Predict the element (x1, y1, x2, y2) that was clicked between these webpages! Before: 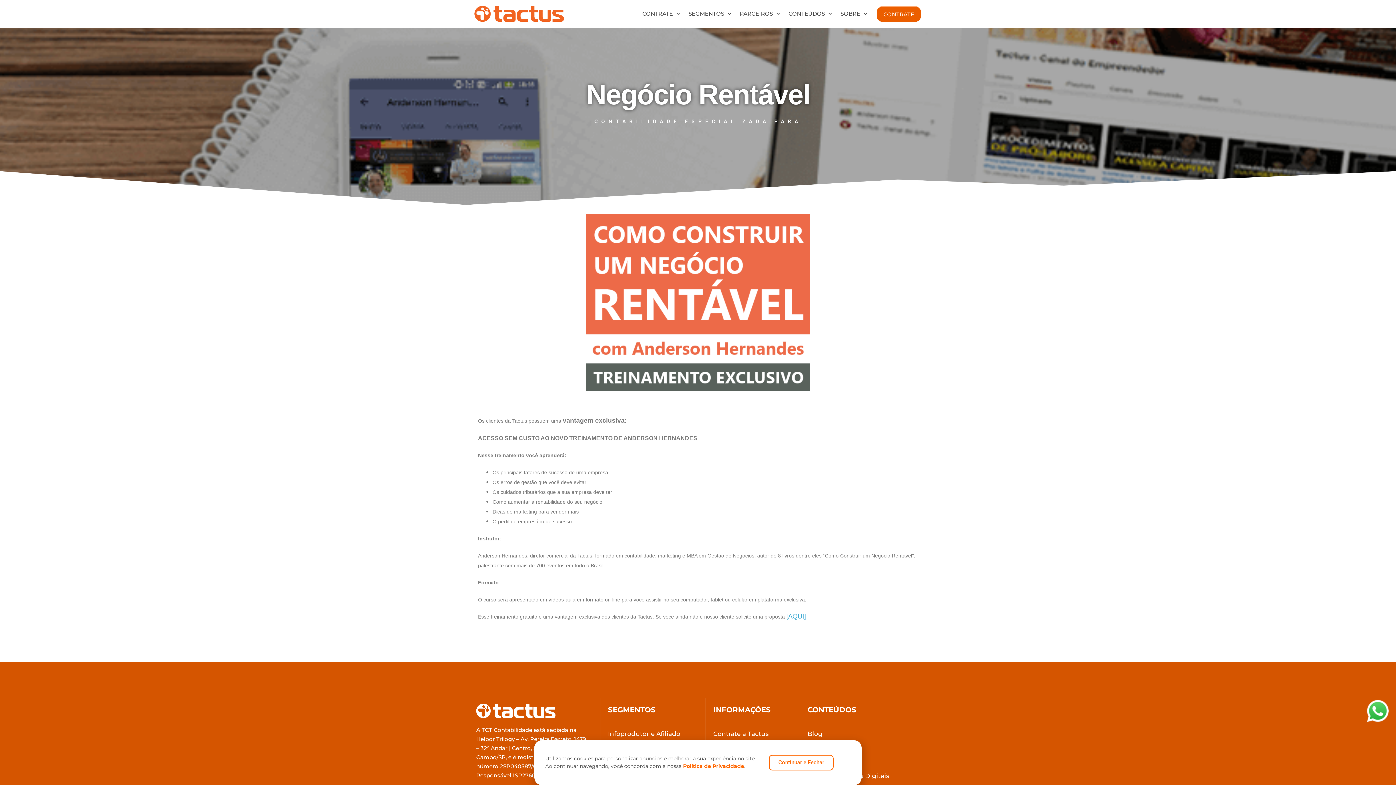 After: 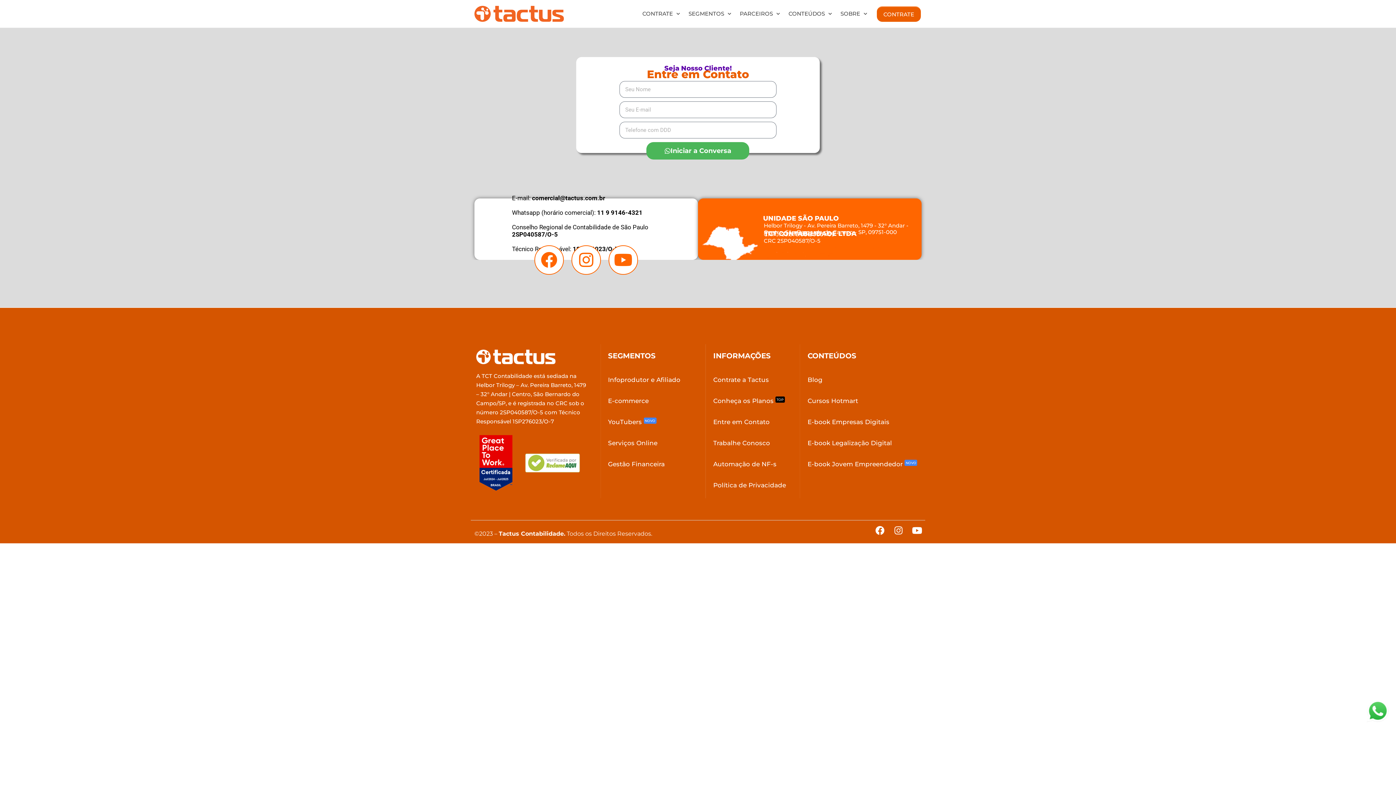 Action: label: Contrate a Tactus bbox: (713, 729, 792, 739)